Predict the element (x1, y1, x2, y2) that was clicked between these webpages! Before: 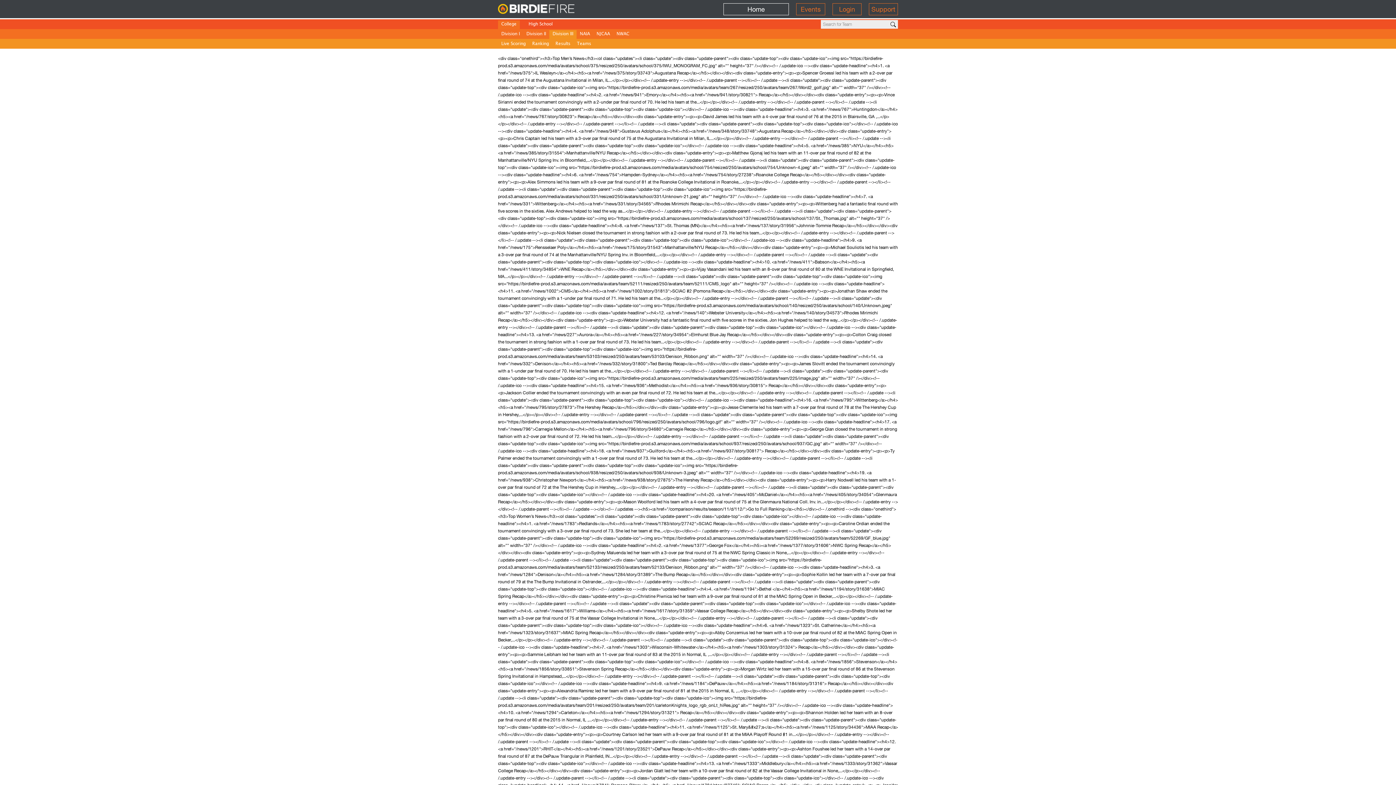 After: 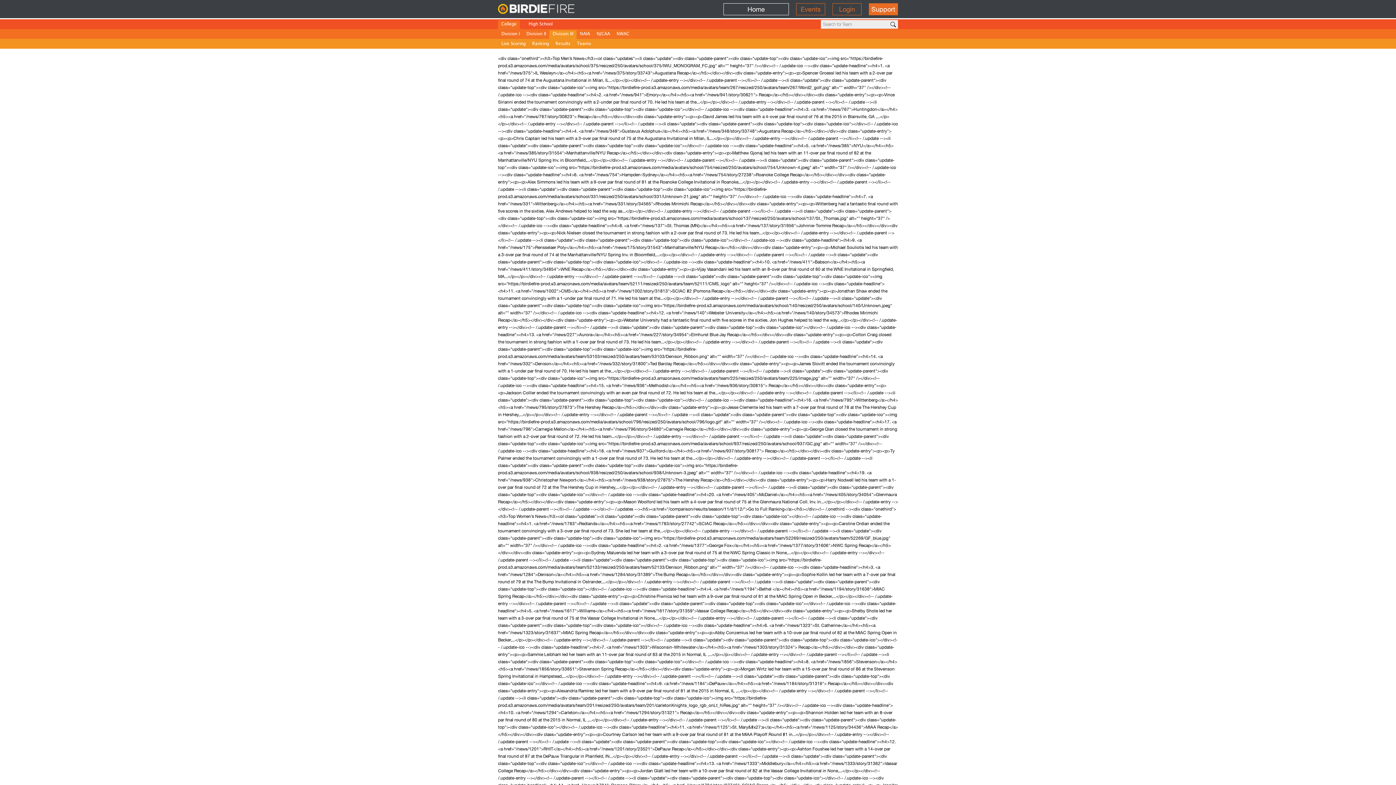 Action: label: Support bbox: (869, 3, 898, 15)